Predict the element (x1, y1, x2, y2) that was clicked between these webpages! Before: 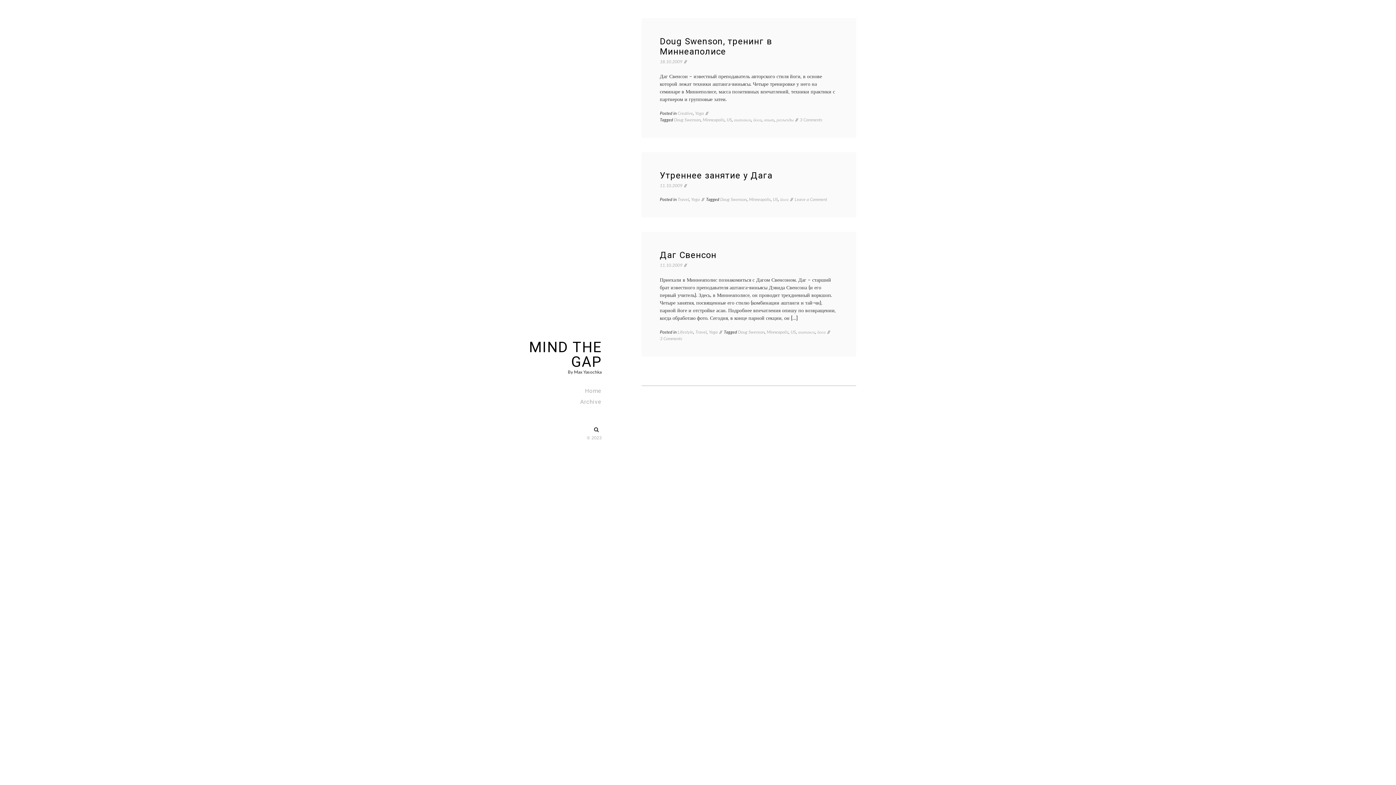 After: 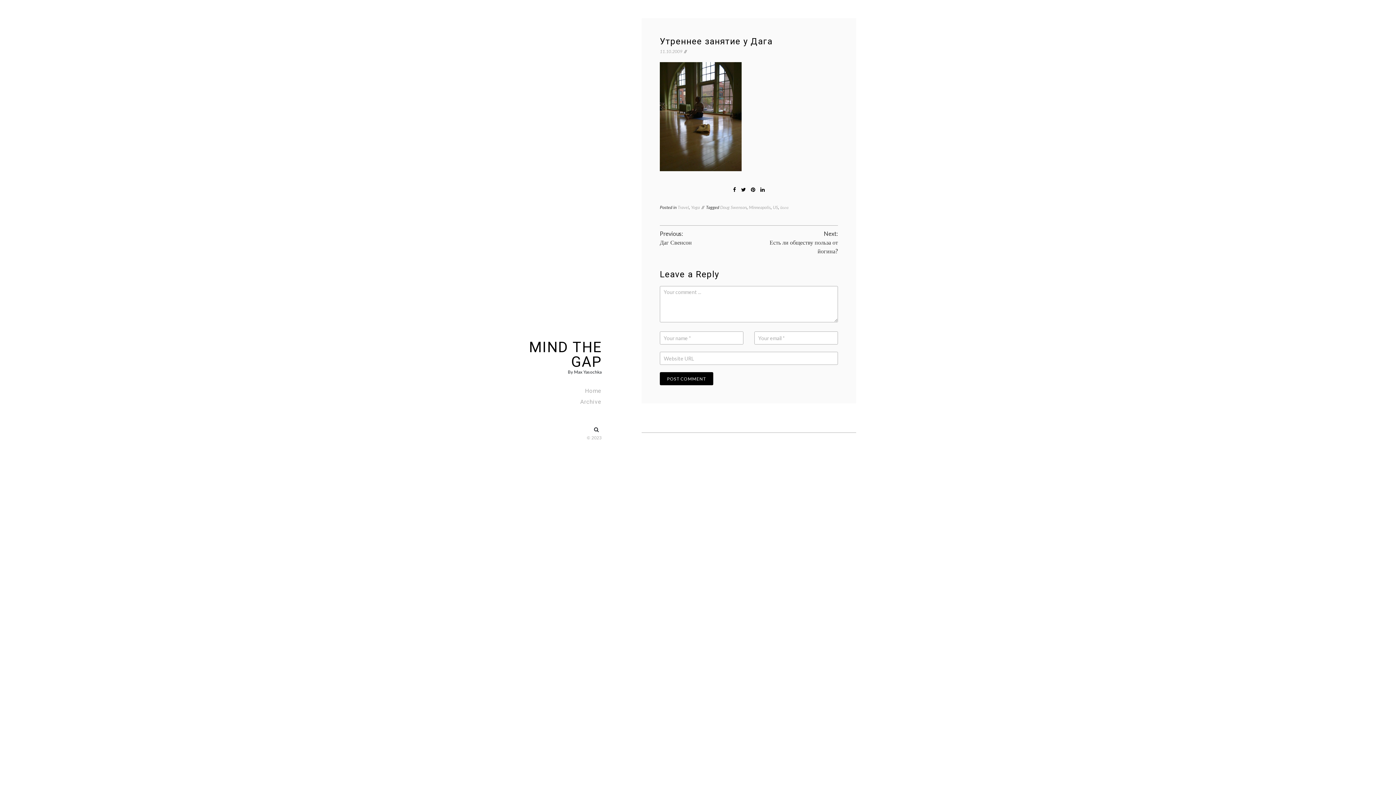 Action: label: Leave a Comment
on Утреннее занятие у Дага bbox: (794, 196, 827, 202)